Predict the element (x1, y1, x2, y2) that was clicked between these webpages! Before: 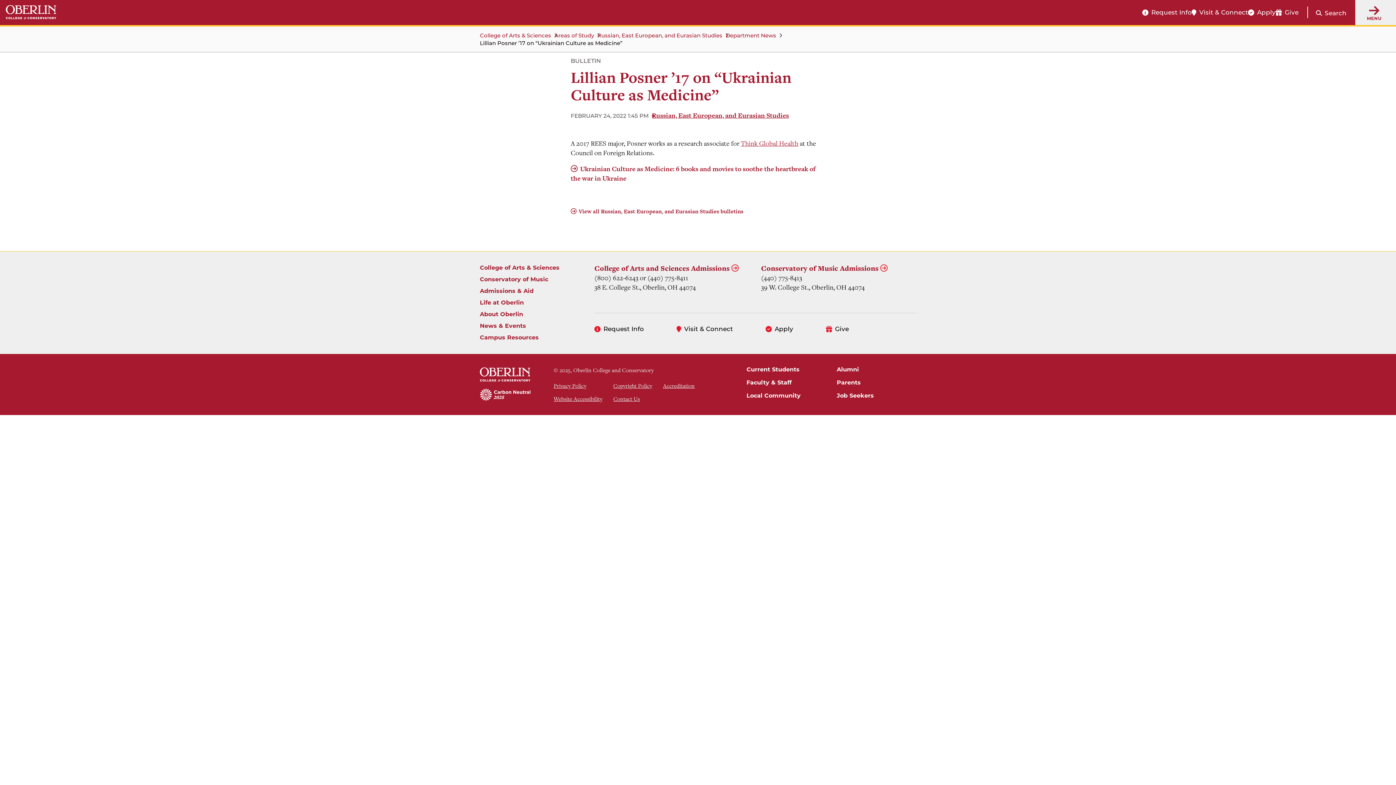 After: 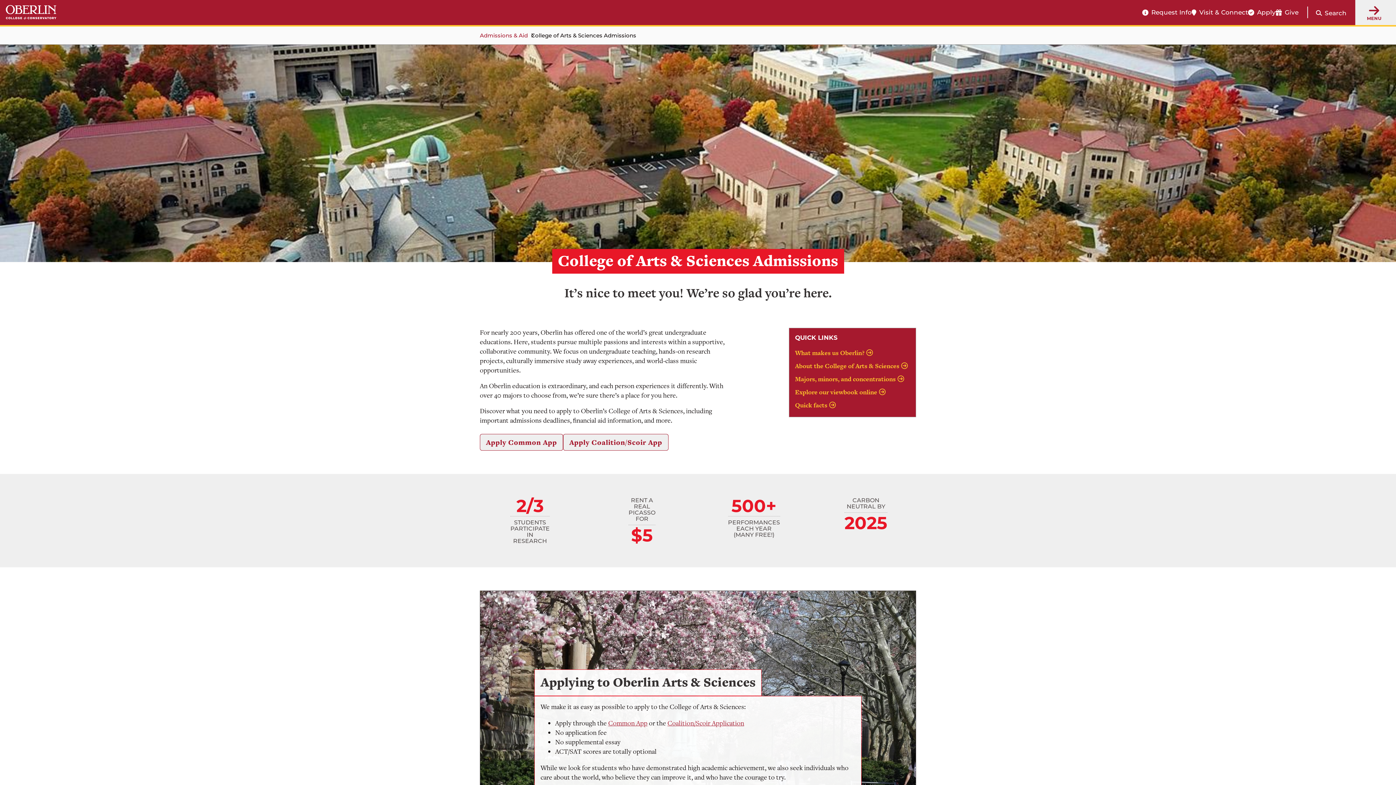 Action: bbox: (594, 263, 737, 273) label: College of Arts and Sciences Admissions